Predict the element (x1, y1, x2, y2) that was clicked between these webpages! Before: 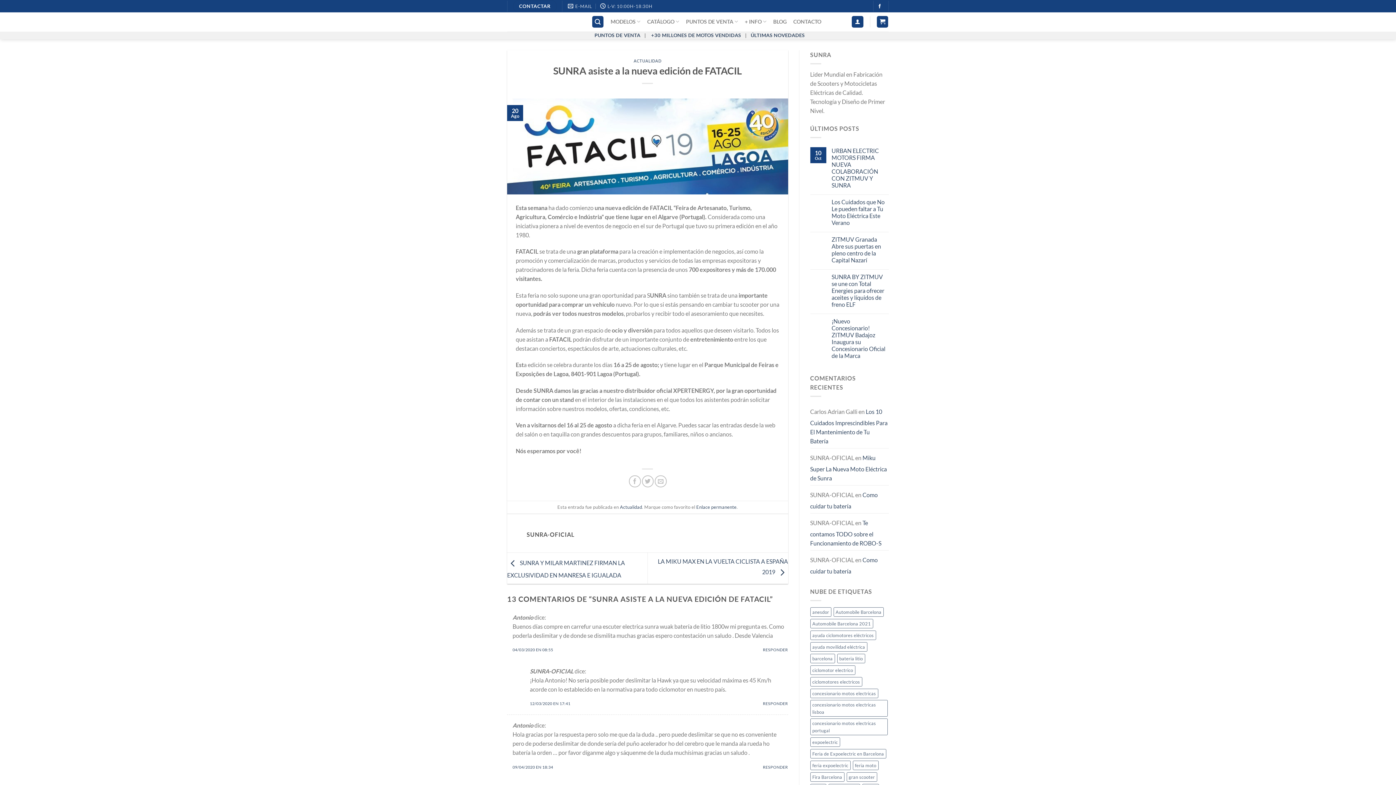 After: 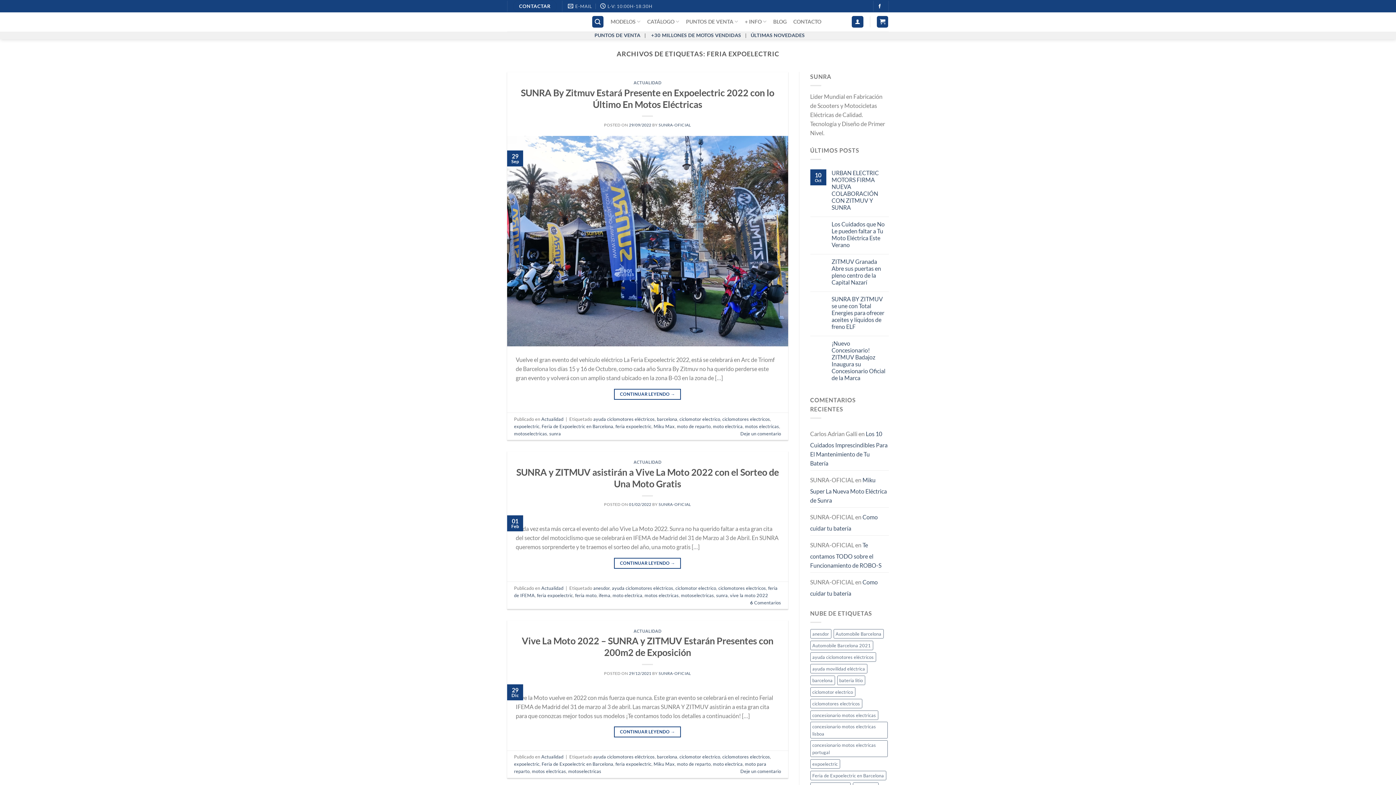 Action: bbox: (810, 760, 850, 770) label: feria expoelectric (4 elementos)